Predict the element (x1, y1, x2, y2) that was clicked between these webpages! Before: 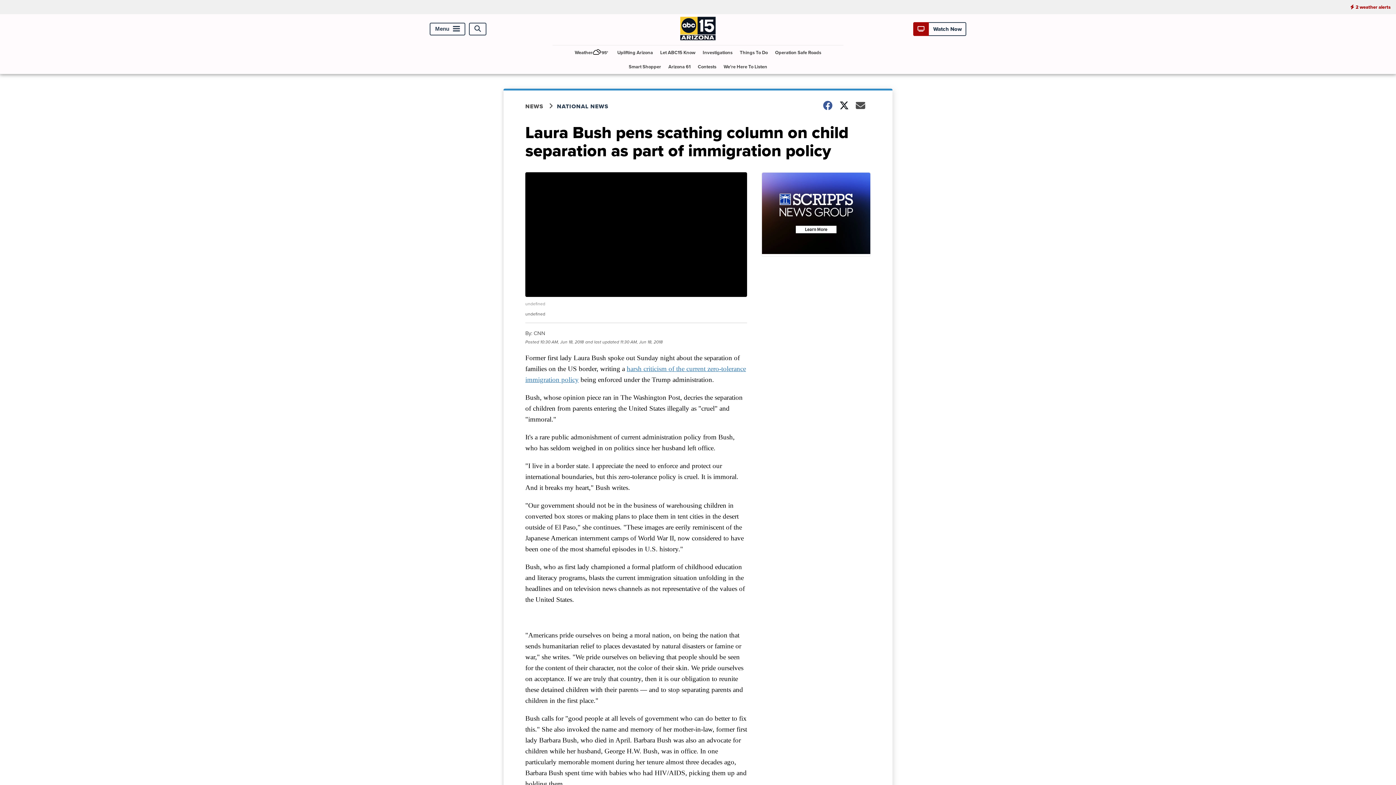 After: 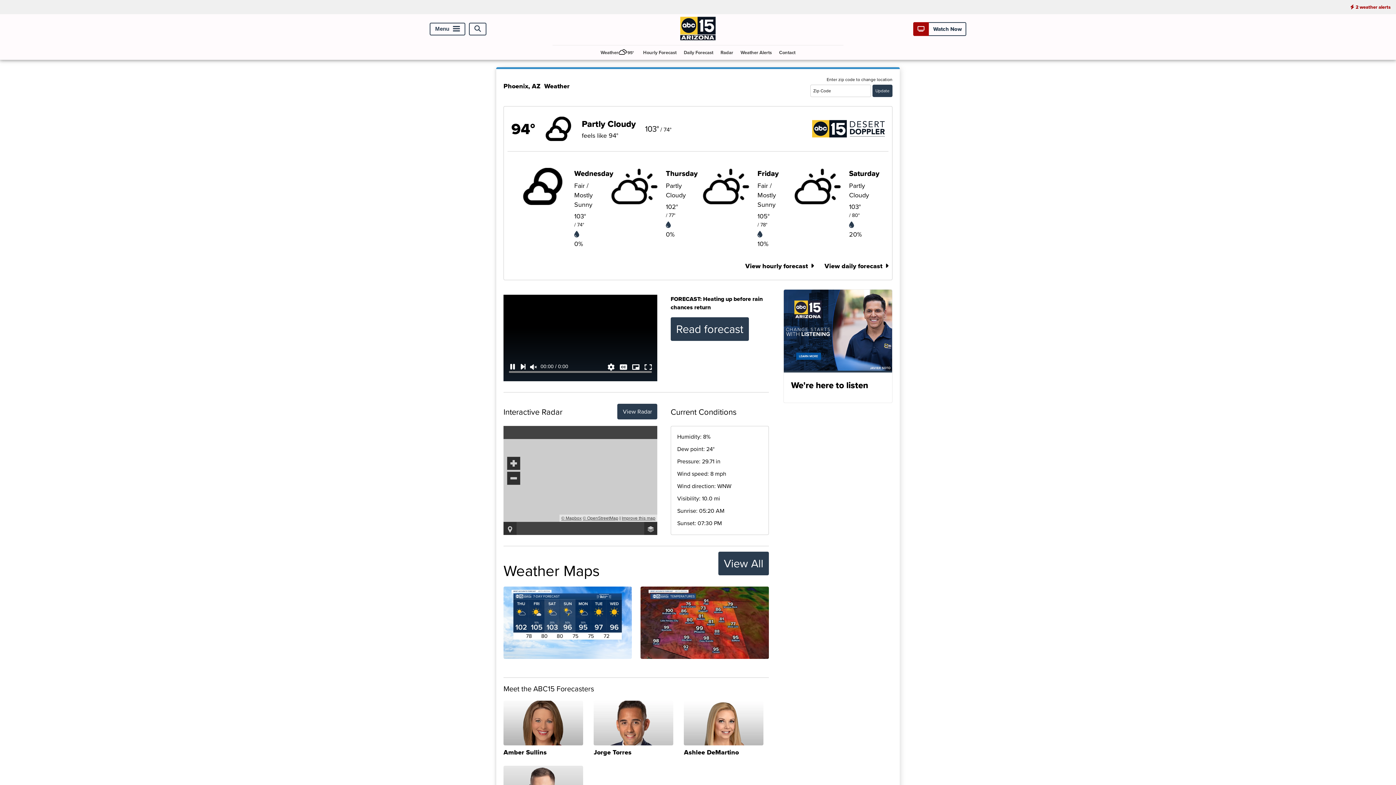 Action: bbox: (572, 45, 613, 59) label: Weather

95°